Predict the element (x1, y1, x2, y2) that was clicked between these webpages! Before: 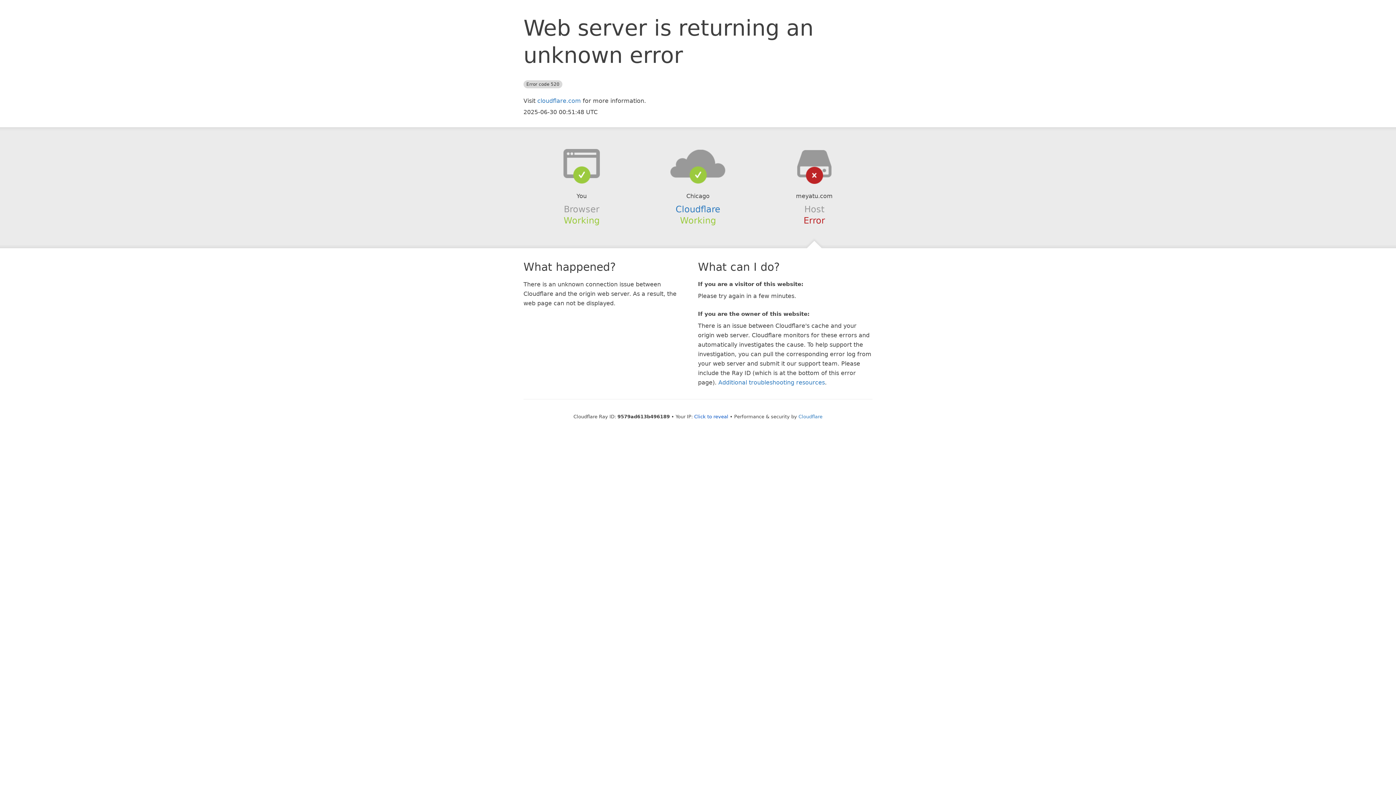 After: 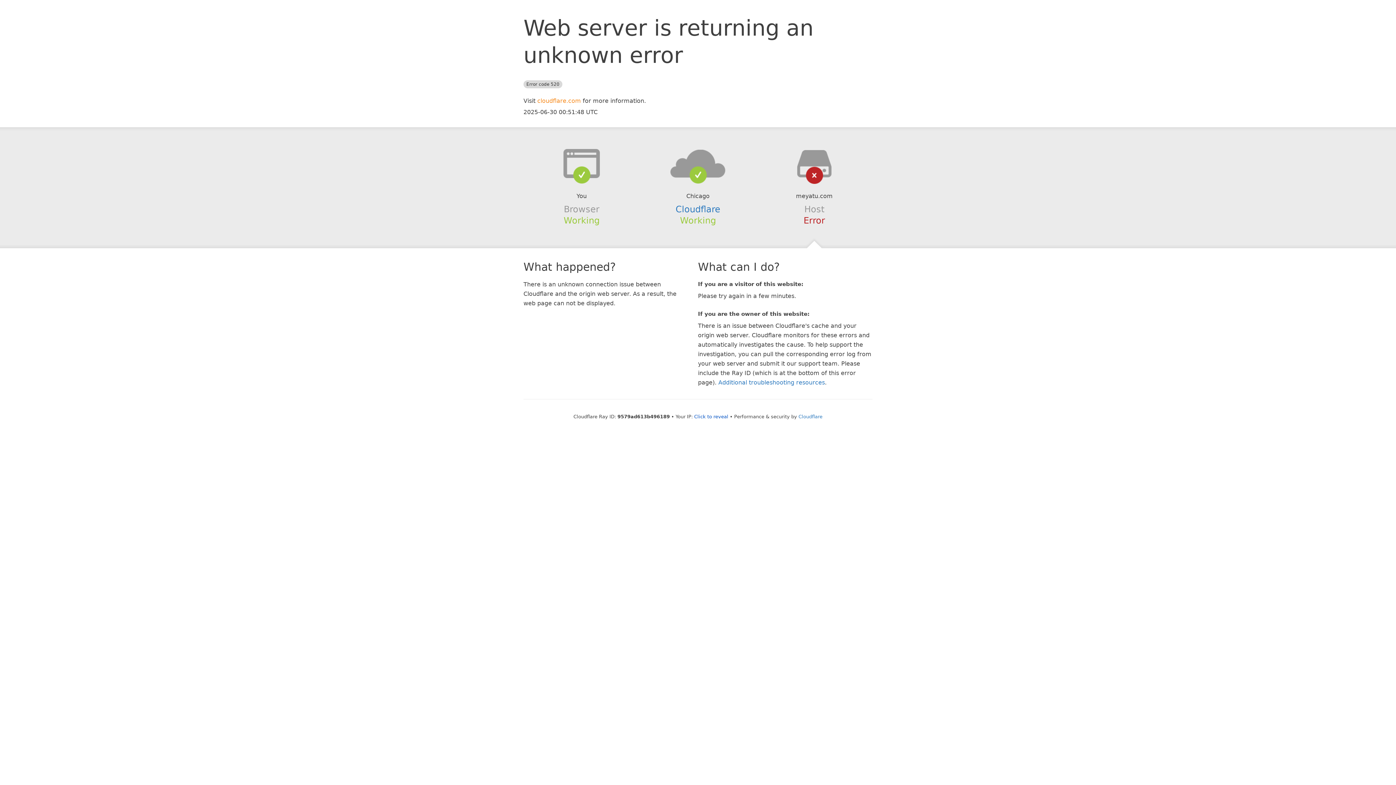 Action: label: cloudflare.com bbox: (537, 97, 581, 104)